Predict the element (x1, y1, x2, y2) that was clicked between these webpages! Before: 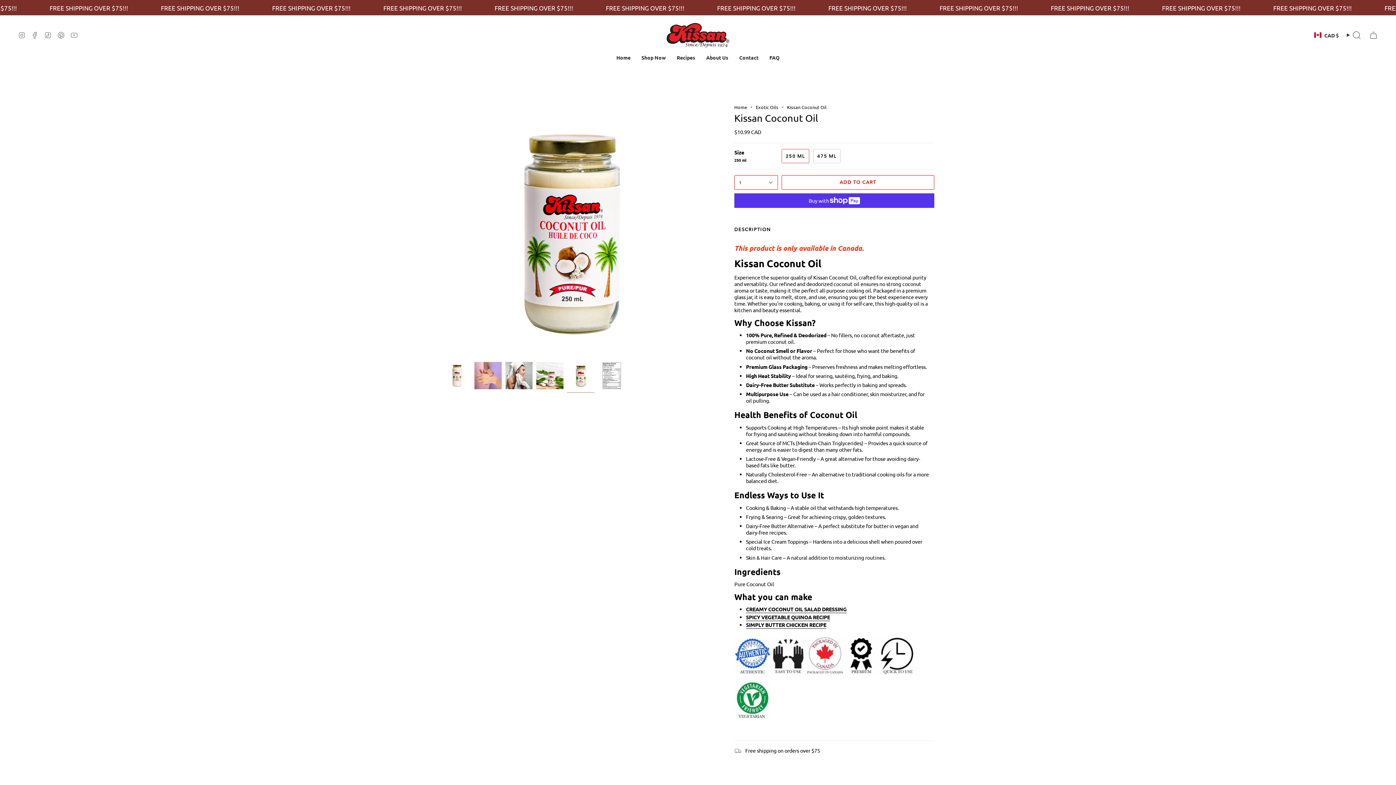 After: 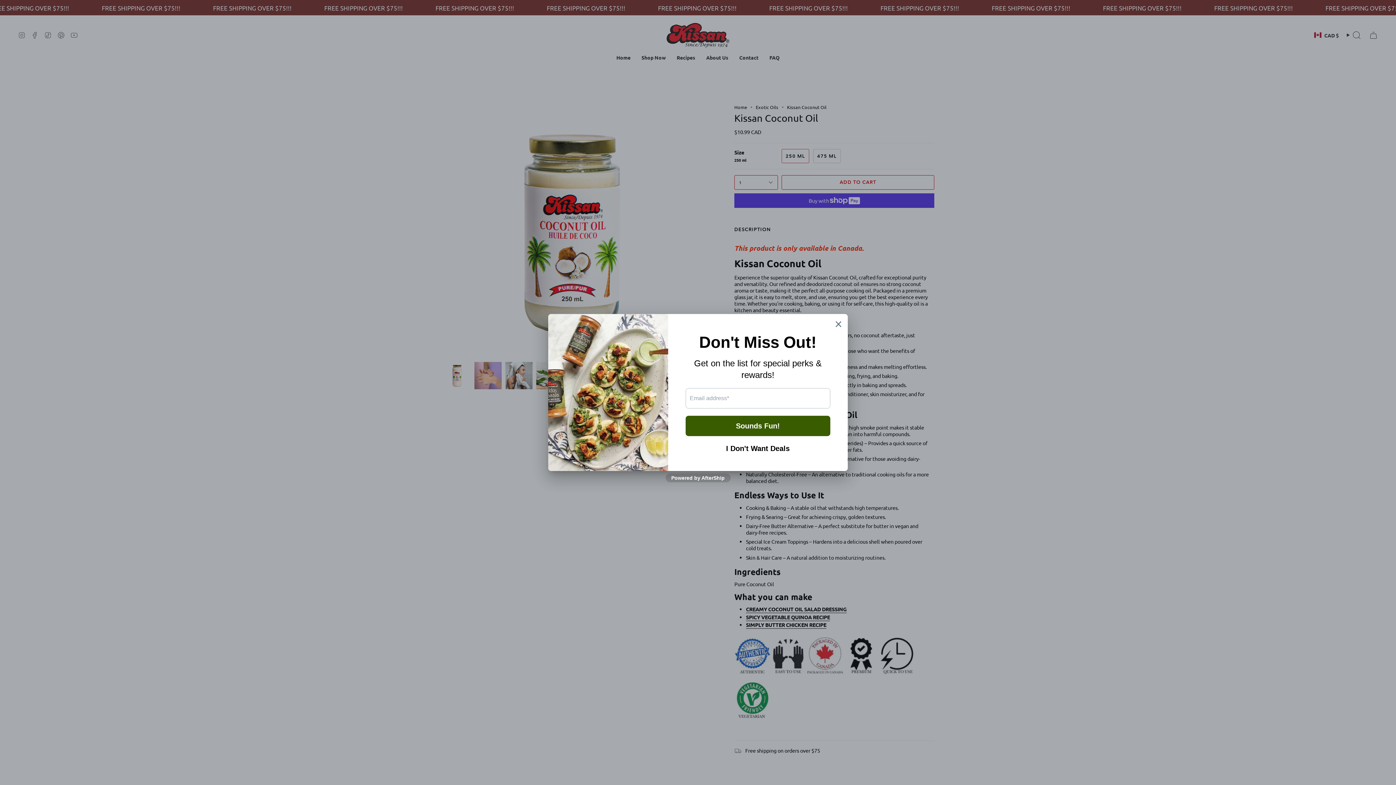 Action: label: Facebook bbox: (31, 31, 38, 37)